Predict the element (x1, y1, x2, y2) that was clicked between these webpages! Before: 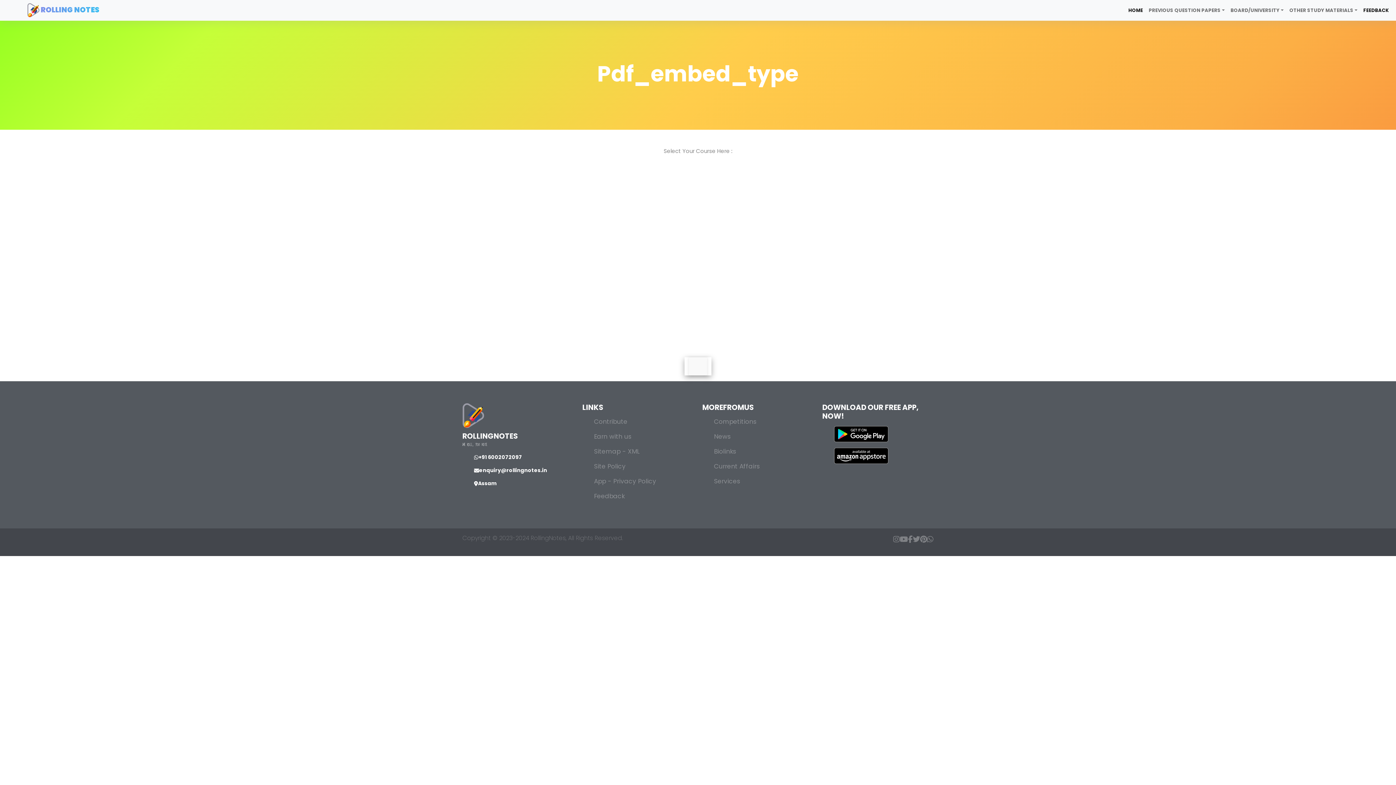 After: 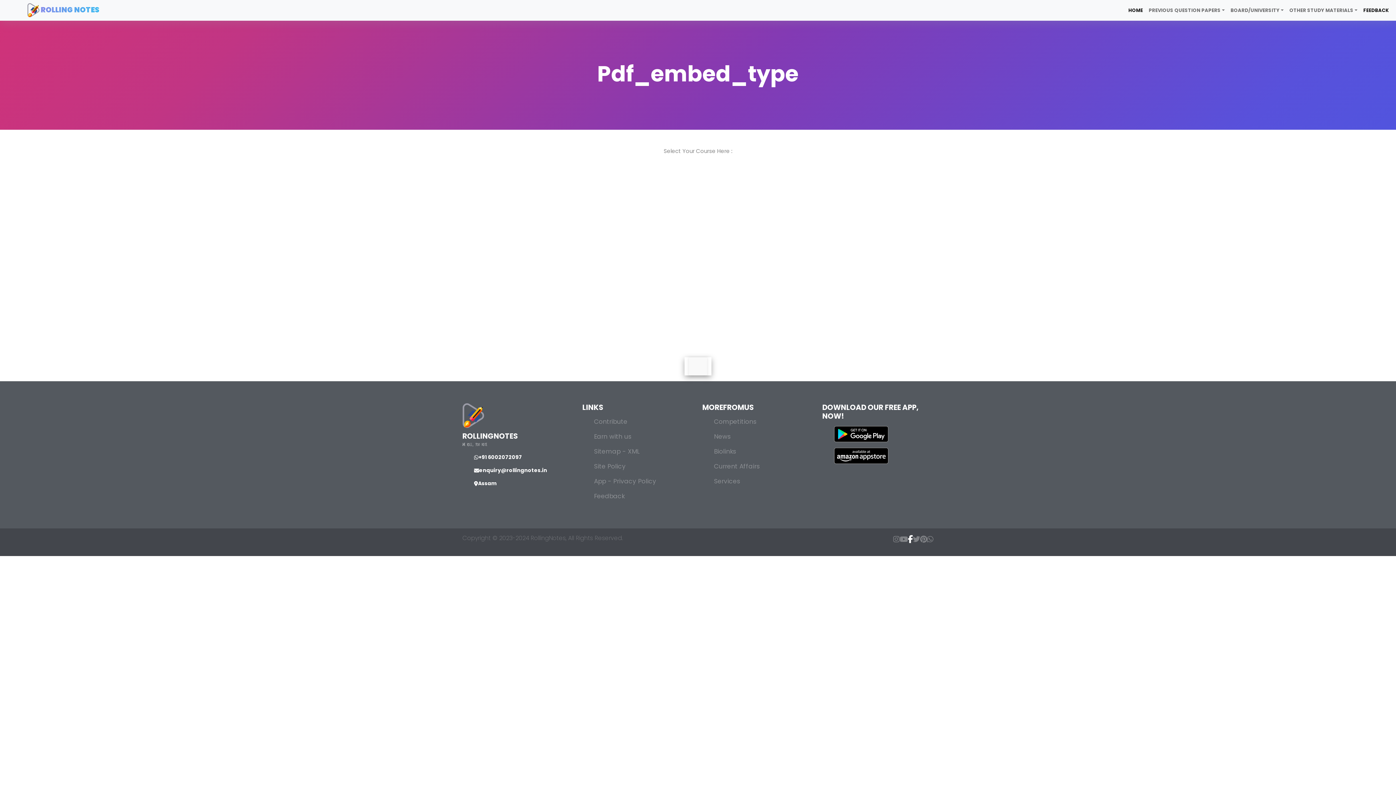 Action: bbox: (908, 534, 913, 544)